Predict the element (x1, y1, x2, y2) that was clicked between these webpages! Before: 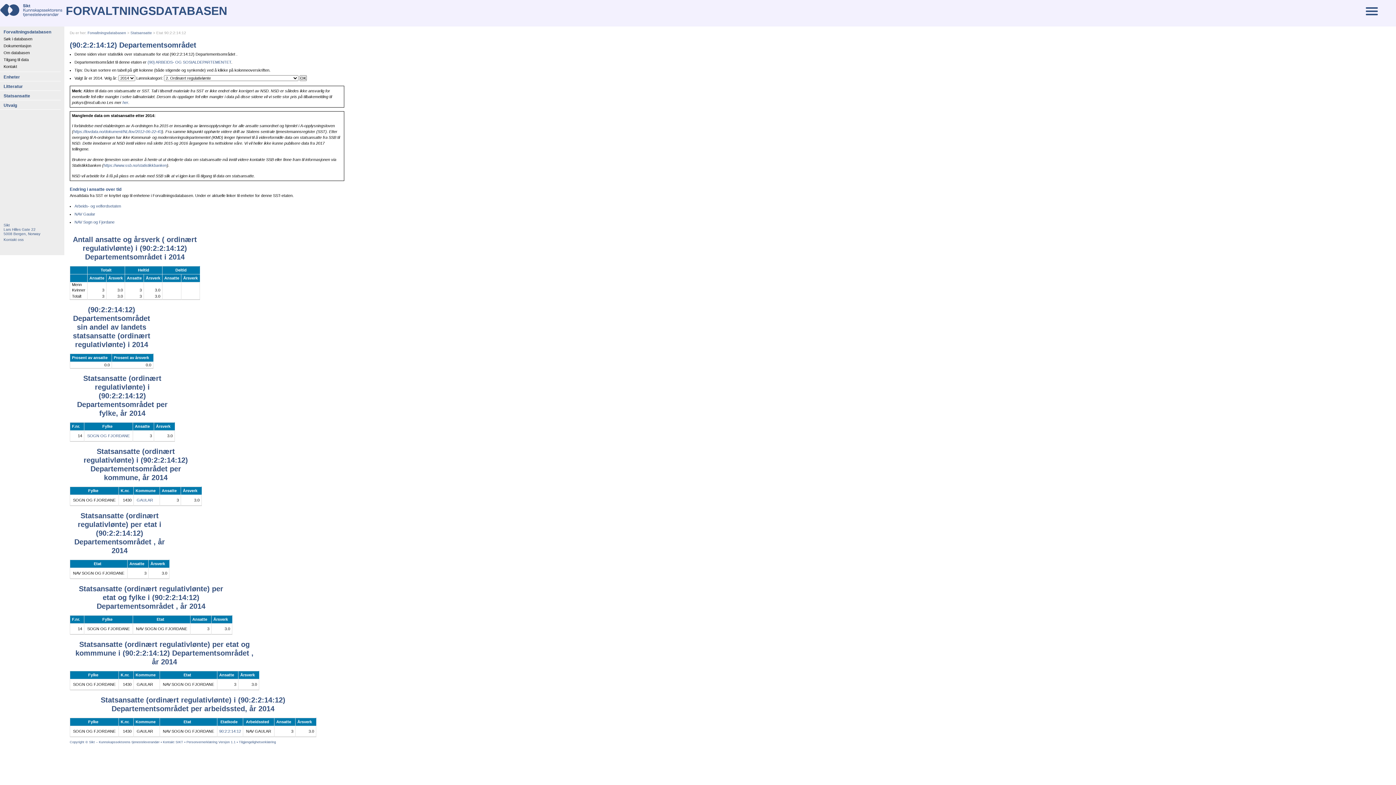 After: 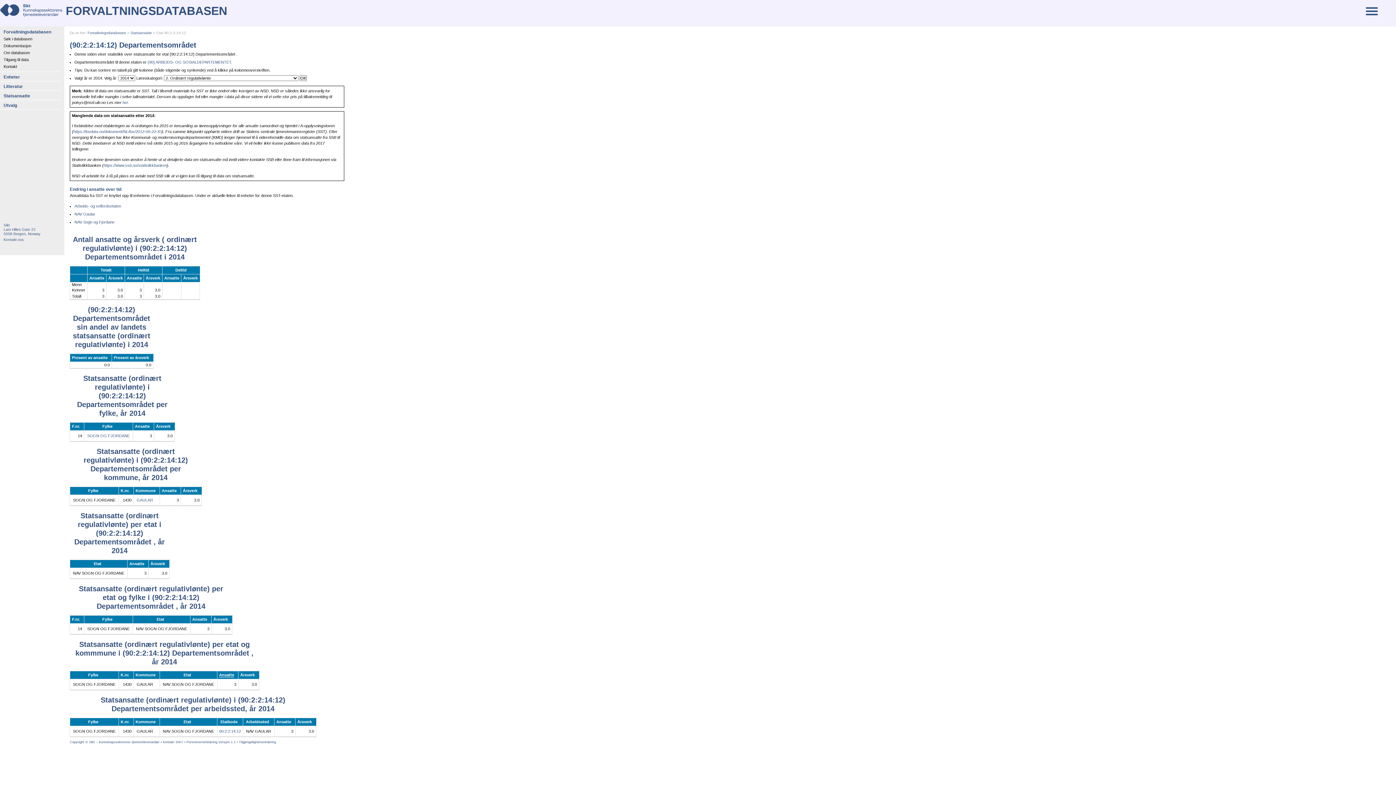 Action: label: Ansatte bbox: (219, 673, 234, 677)